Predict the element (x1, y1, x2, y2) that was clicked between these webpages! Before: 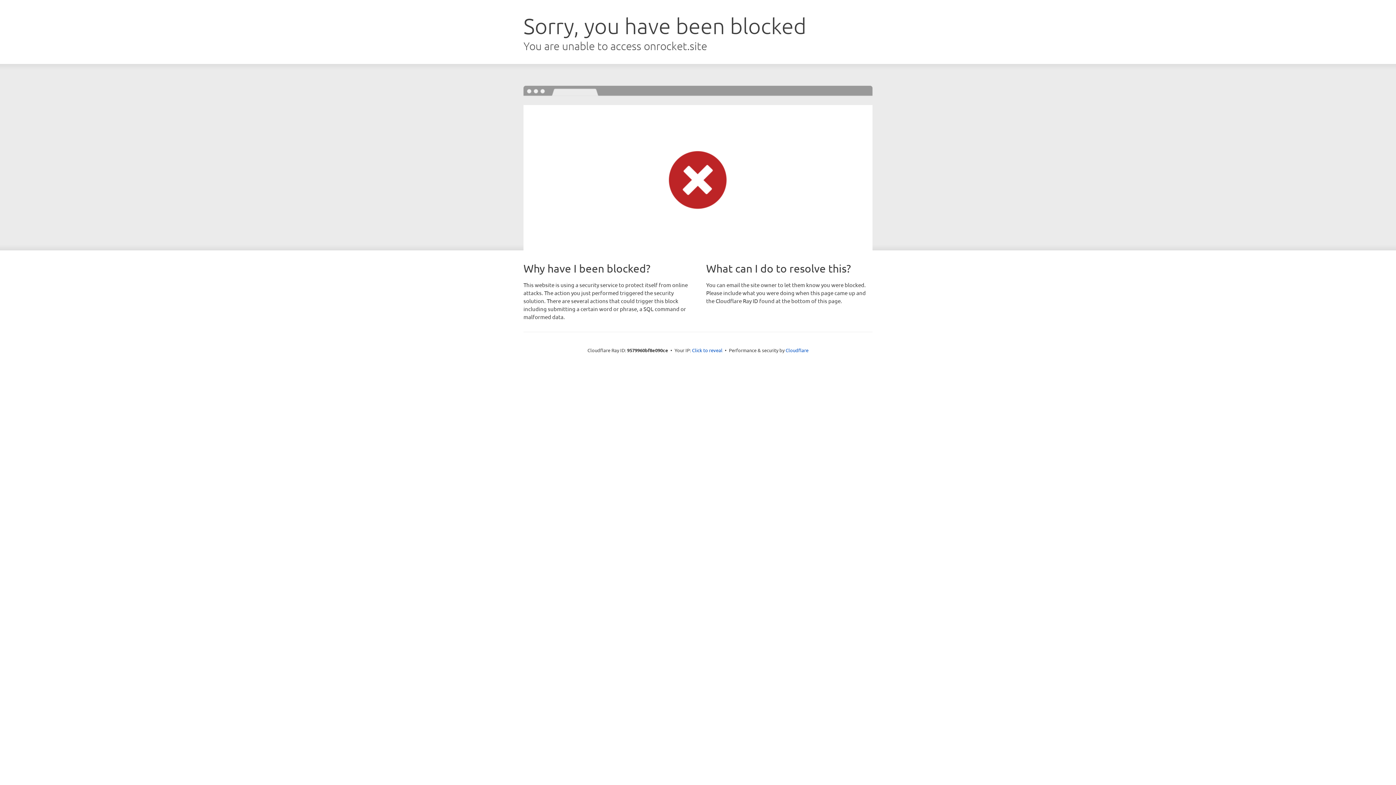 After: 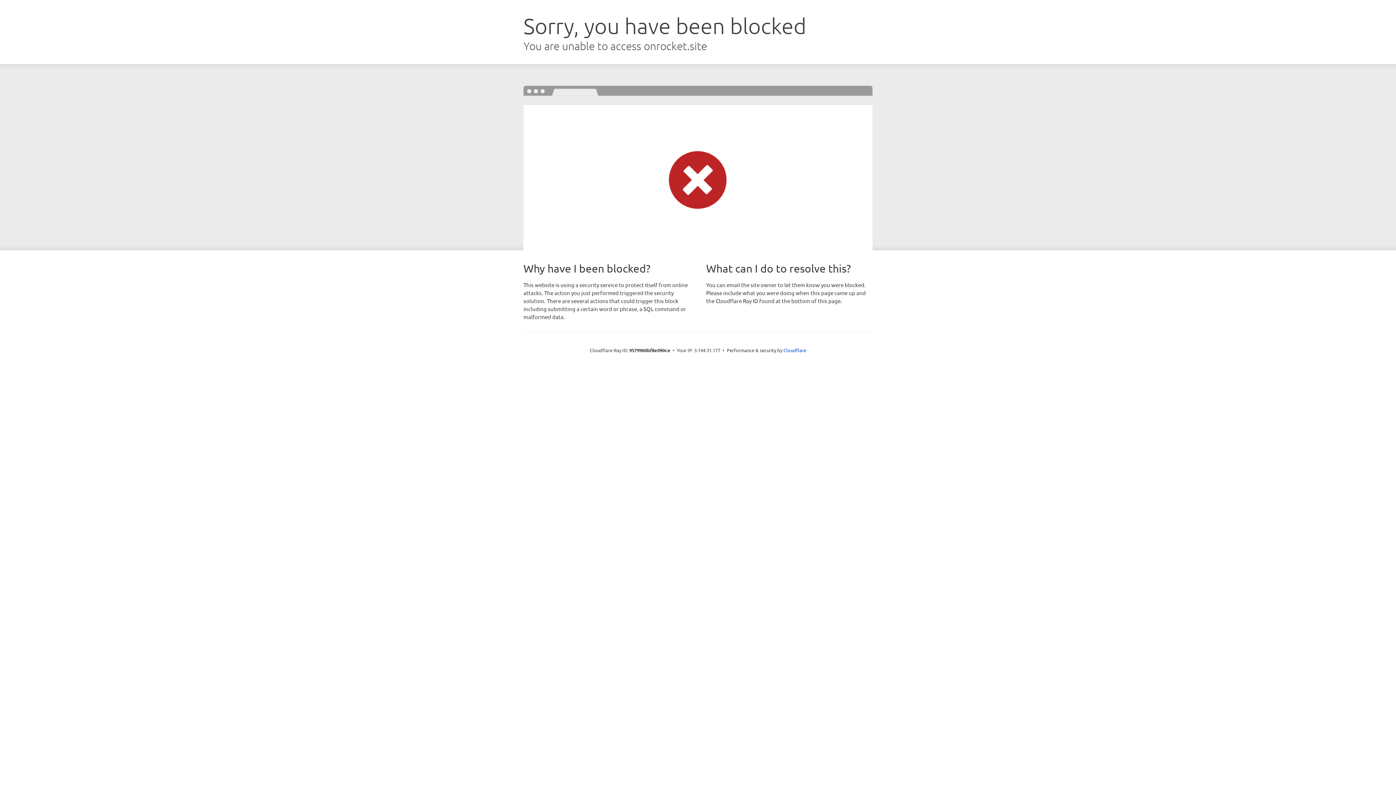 Action: label: Click to reveal bbox: (692, 346, 722, 353)